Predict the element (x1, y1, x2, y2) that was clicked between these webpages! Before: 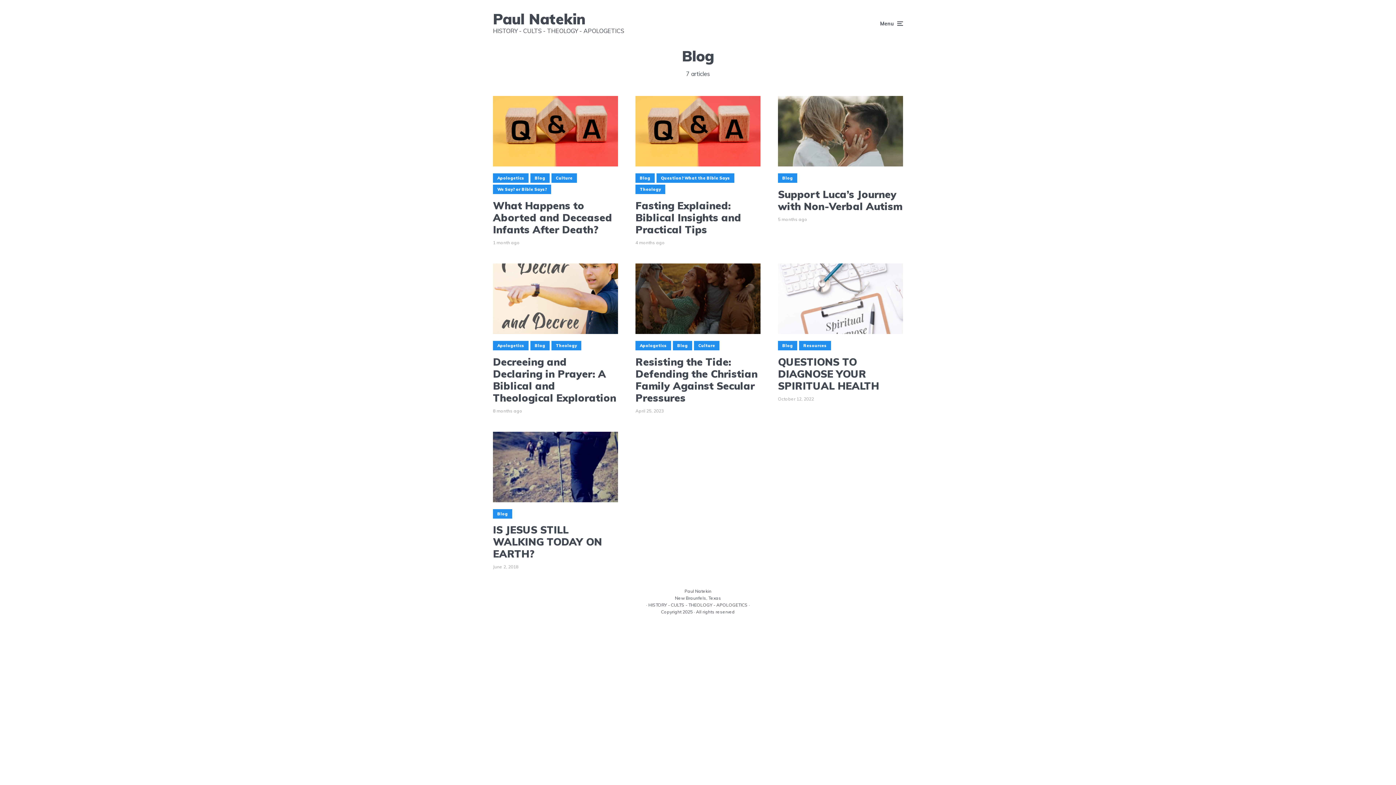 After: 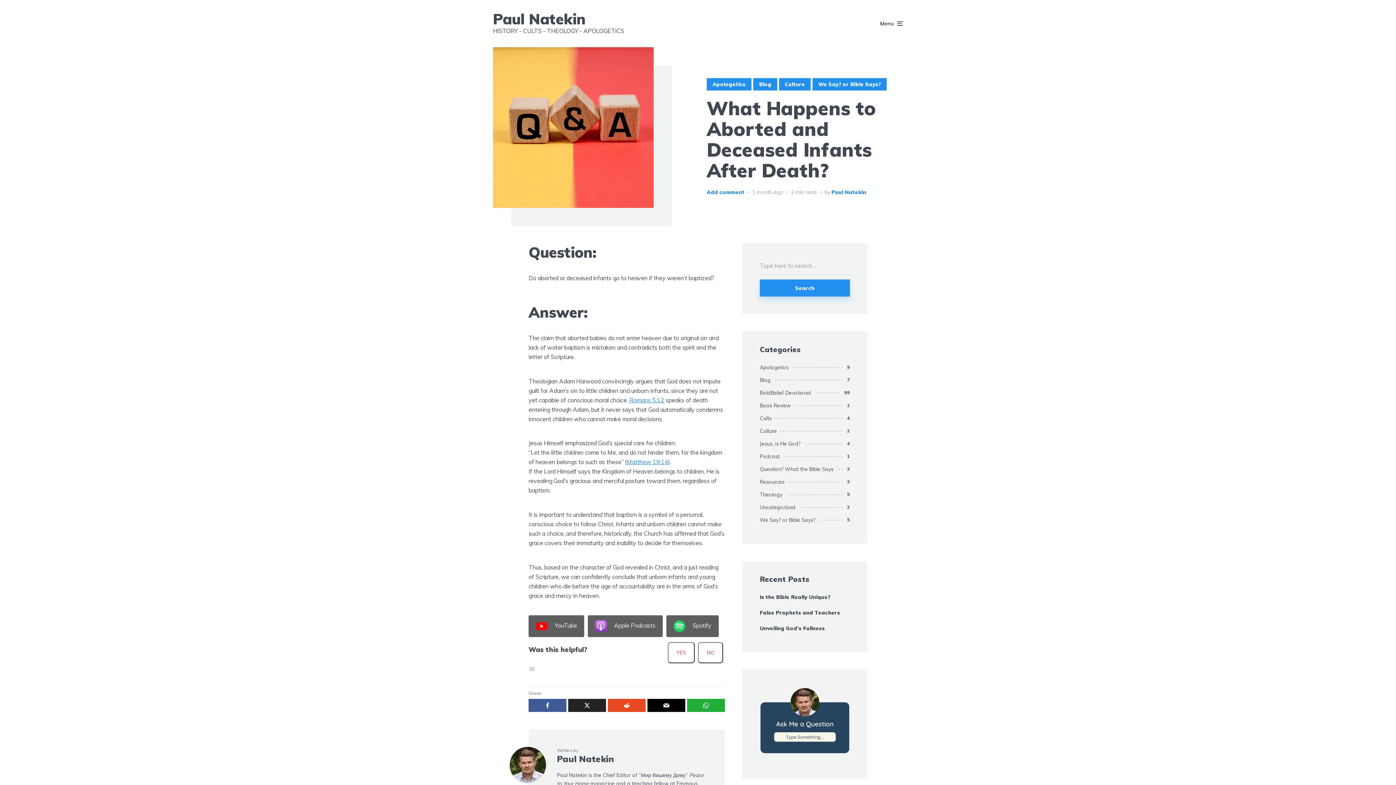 Action: label: What Happens to Aborted and Deceased Infants After Death? bbox: (493, 199, 618, 235)